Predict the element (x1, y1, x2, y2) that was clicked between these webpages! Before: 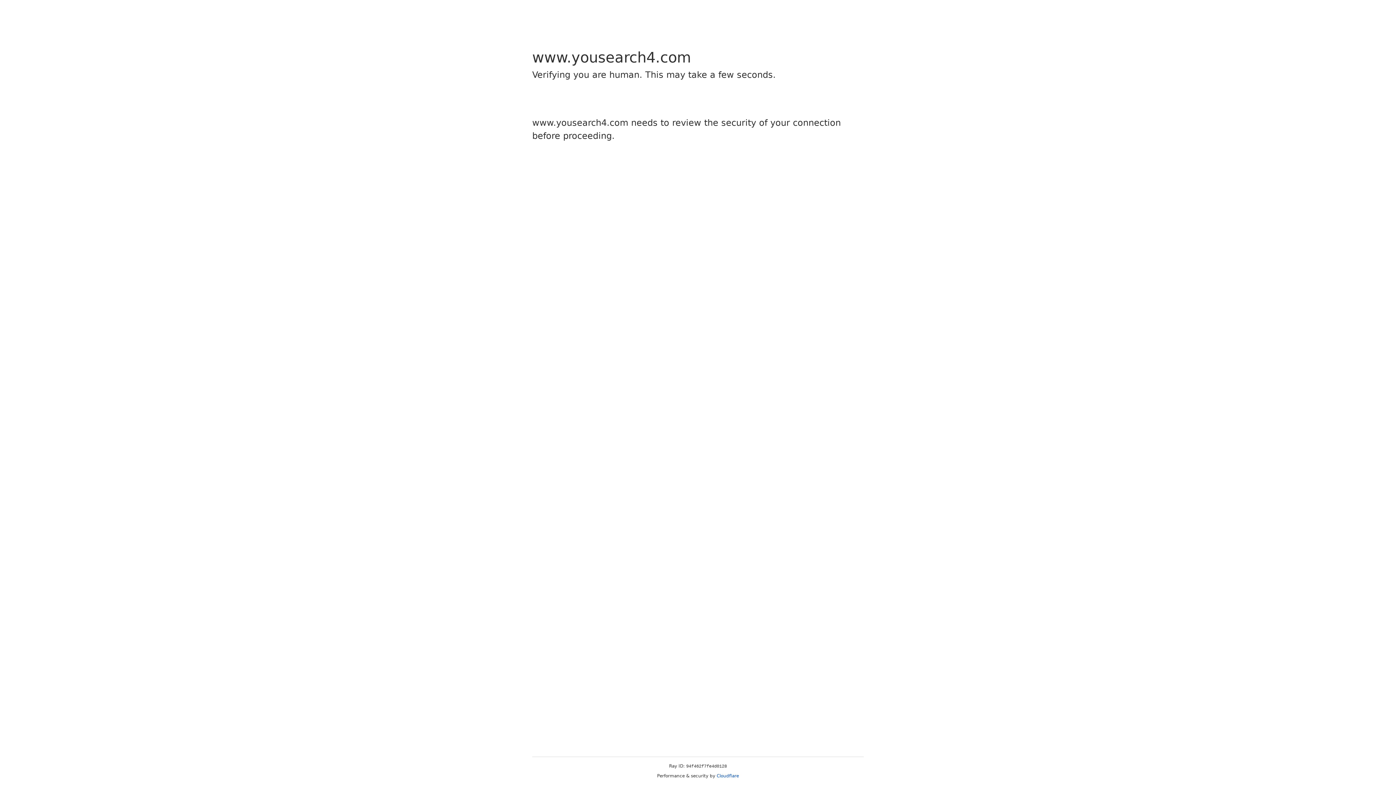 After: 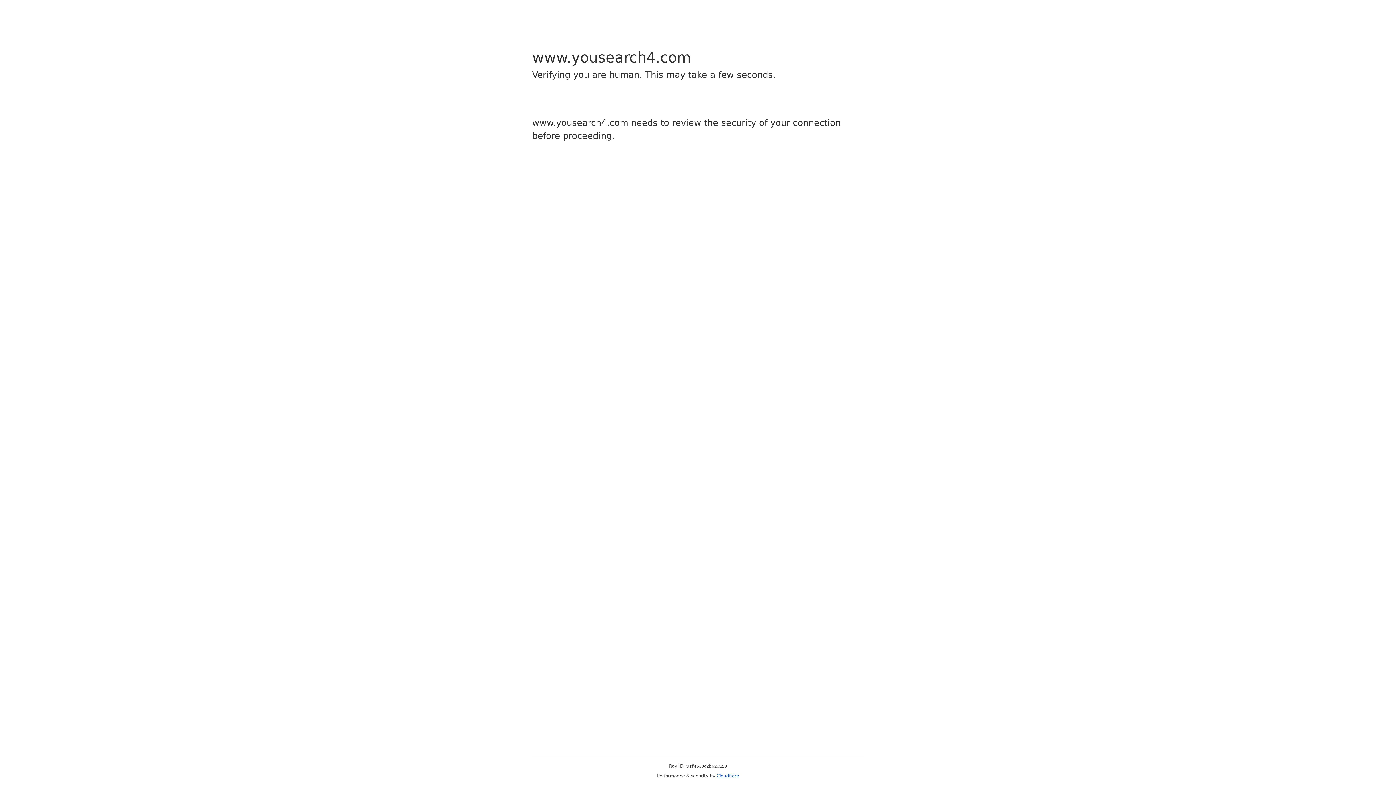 Action: bbox: (716, 773, 739, 778) label: Cloudflare